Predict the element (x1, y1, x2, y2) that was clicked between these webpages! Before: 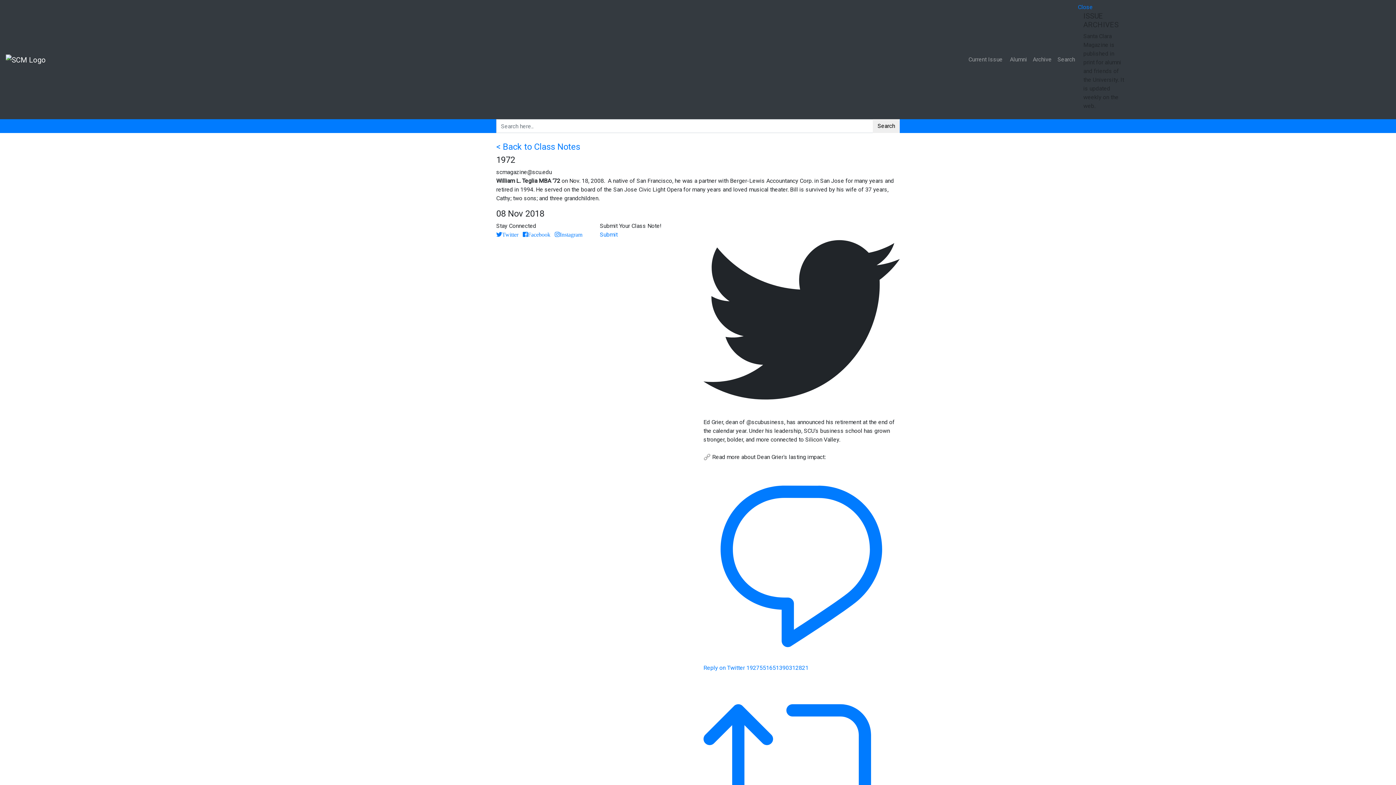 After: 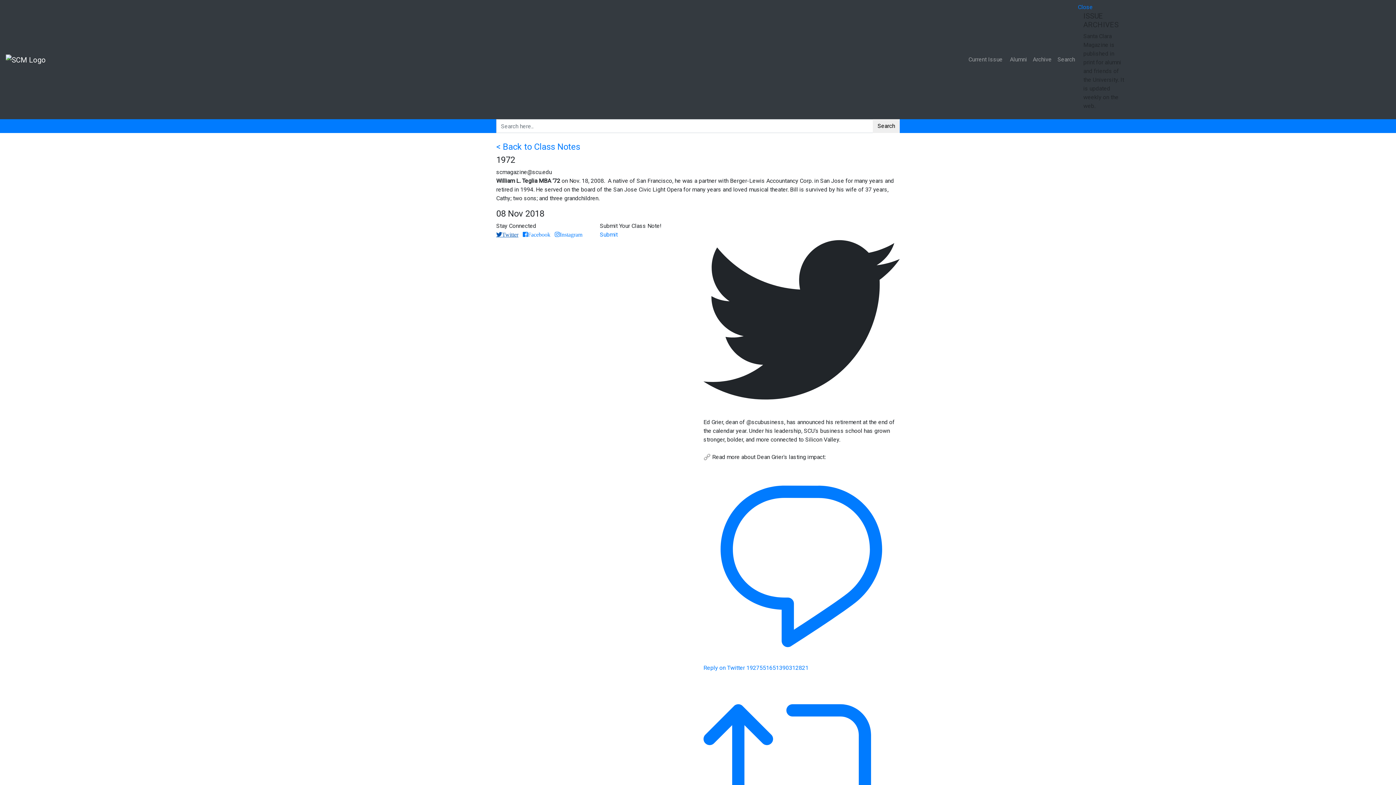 Action: label: Twitter bbox: (496, 231, 518, 237)